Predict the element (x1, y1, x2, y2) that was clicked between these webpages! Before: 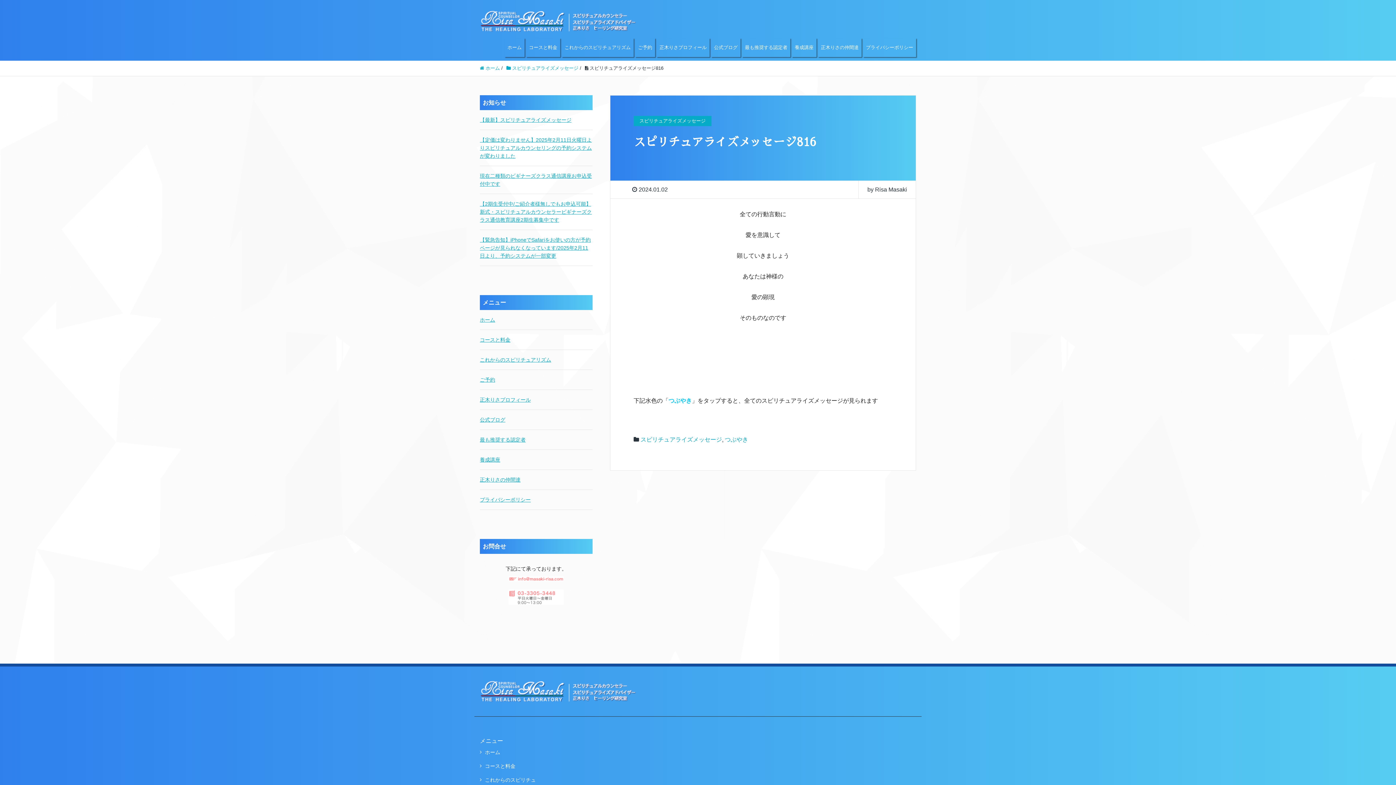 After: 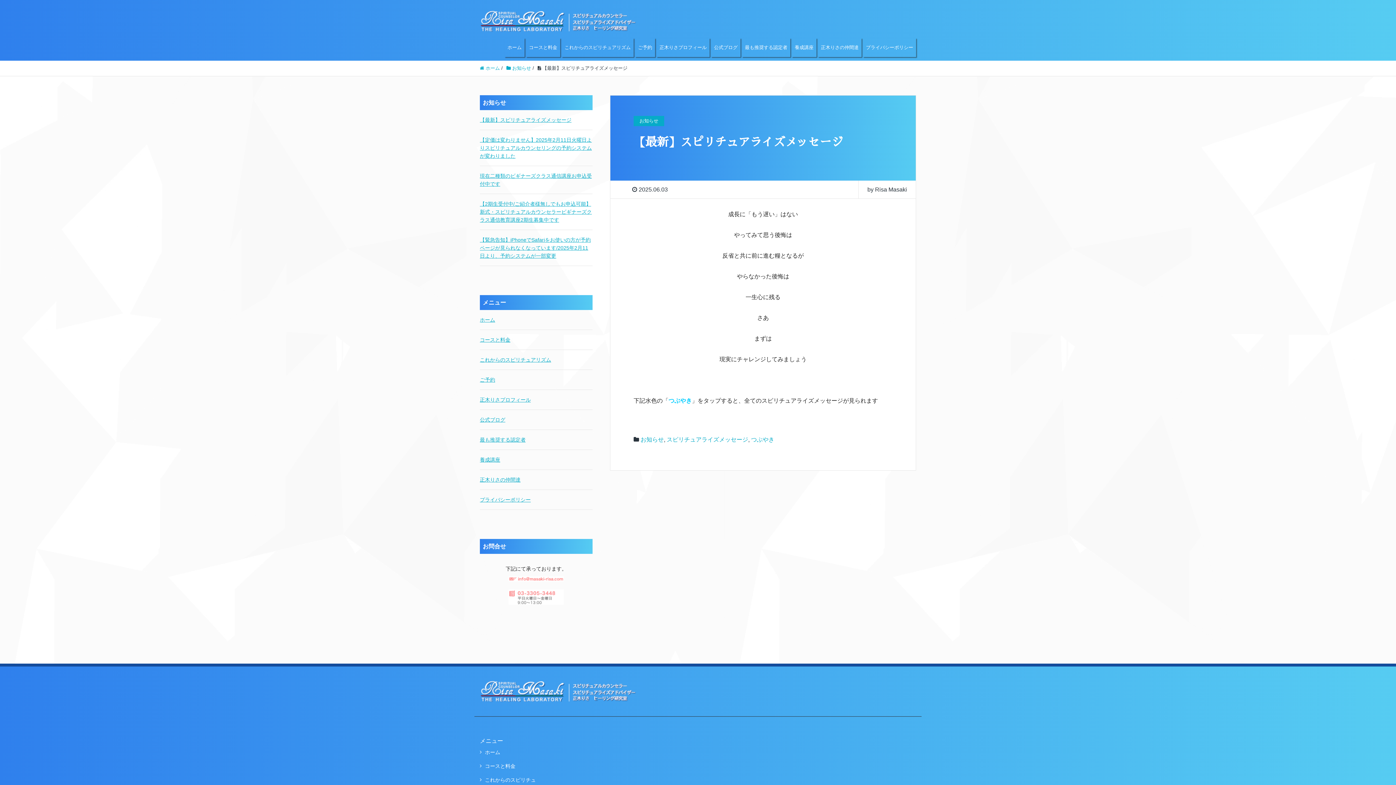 Action: label: 【最新】スピリチュアライズメッセージ bbox: (480, 116, 592, 124)